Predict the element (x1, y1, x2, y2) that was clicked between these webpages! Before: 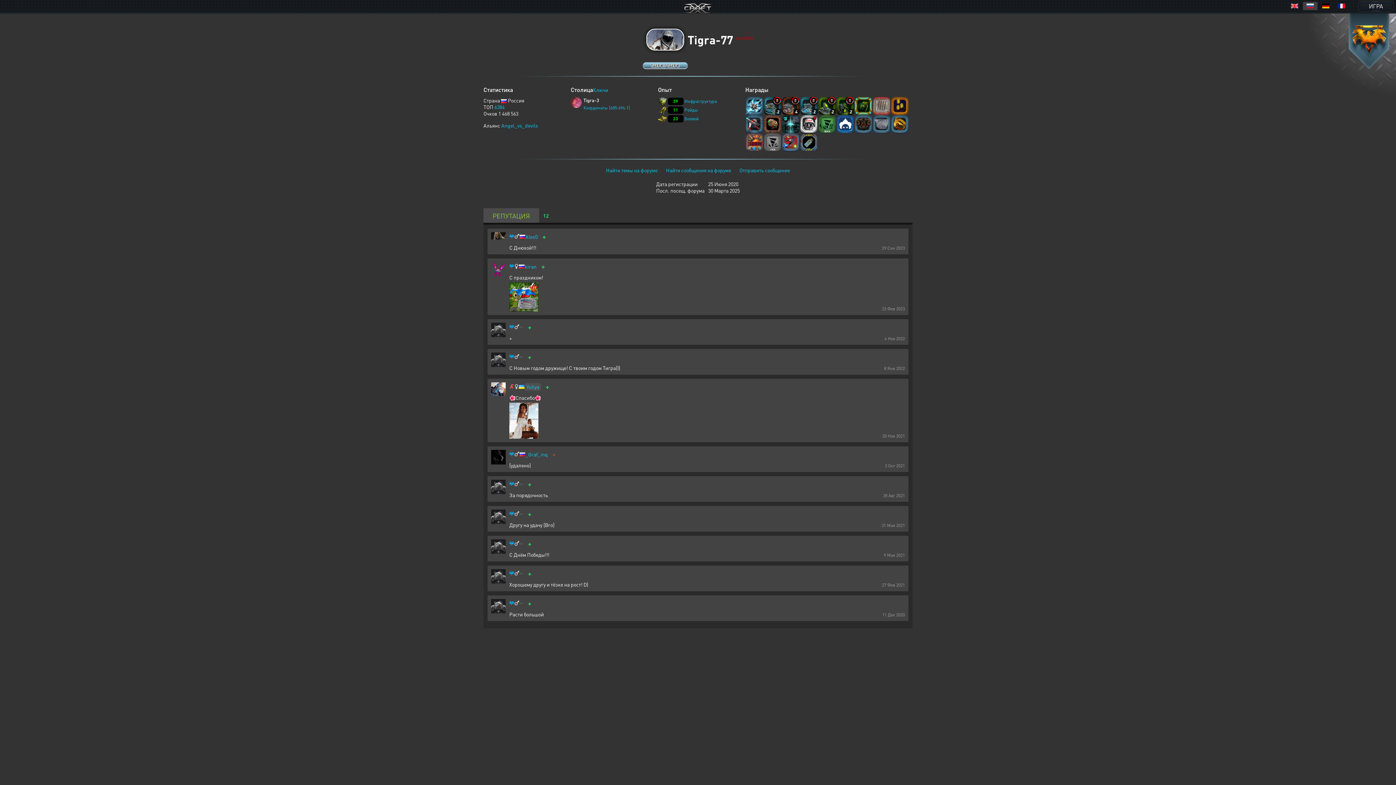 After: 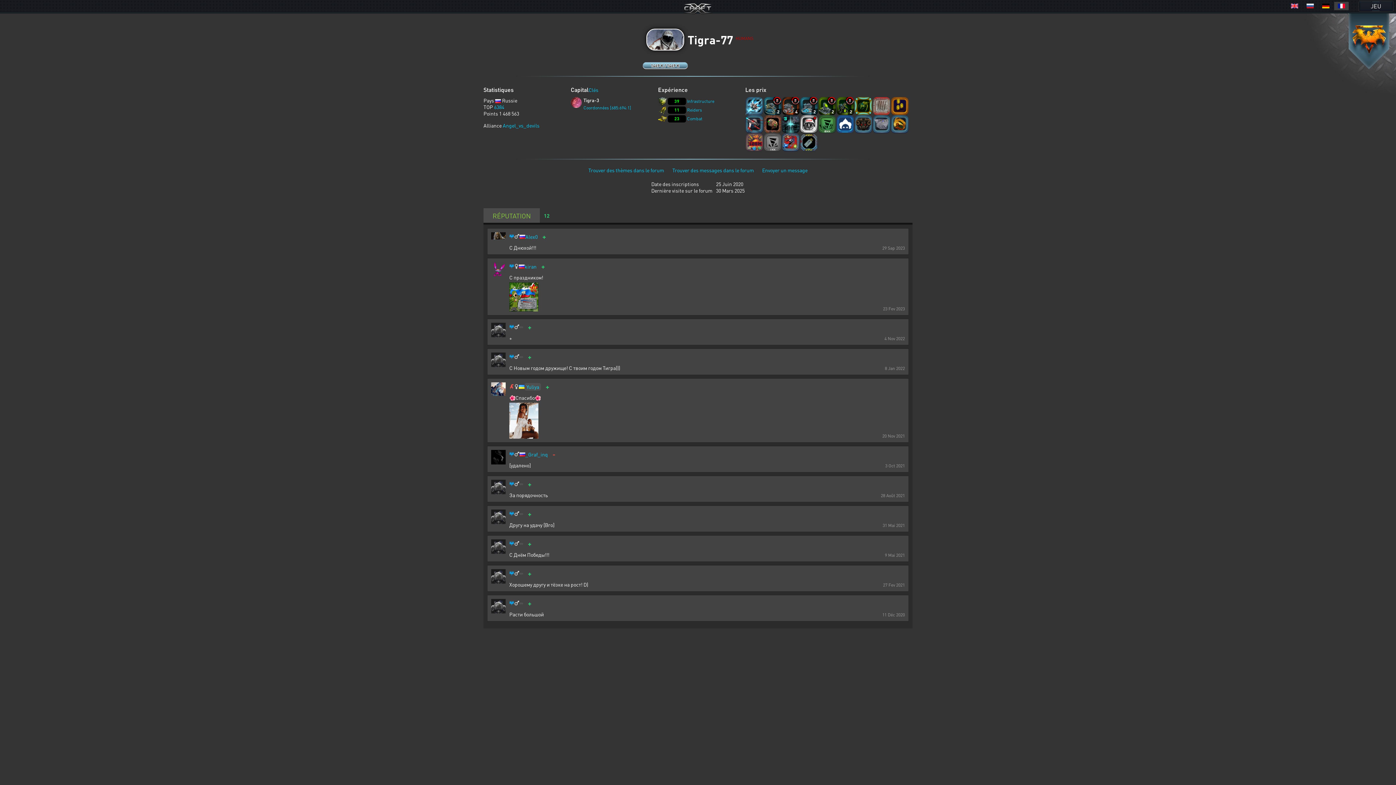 Action: bbox: (1334, 1, 1349, 10)